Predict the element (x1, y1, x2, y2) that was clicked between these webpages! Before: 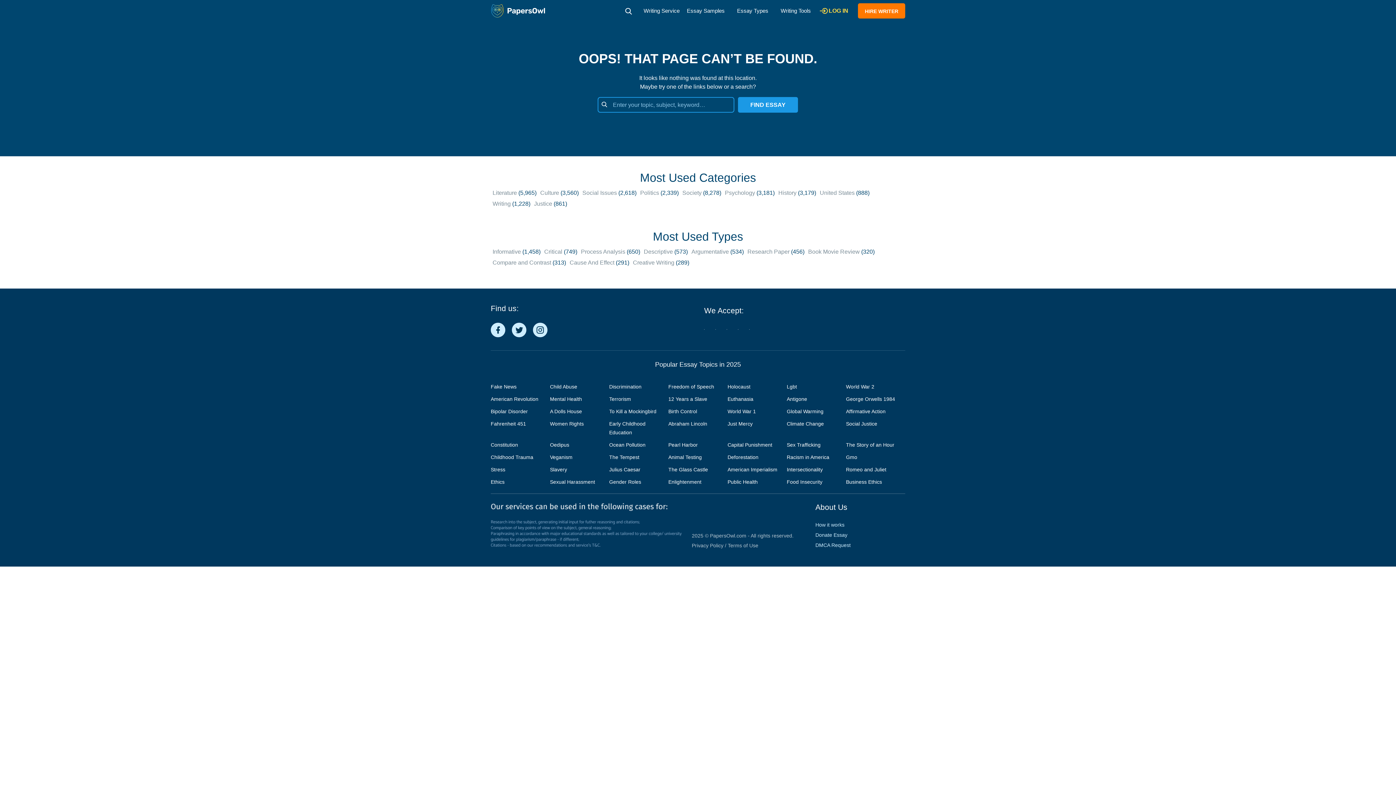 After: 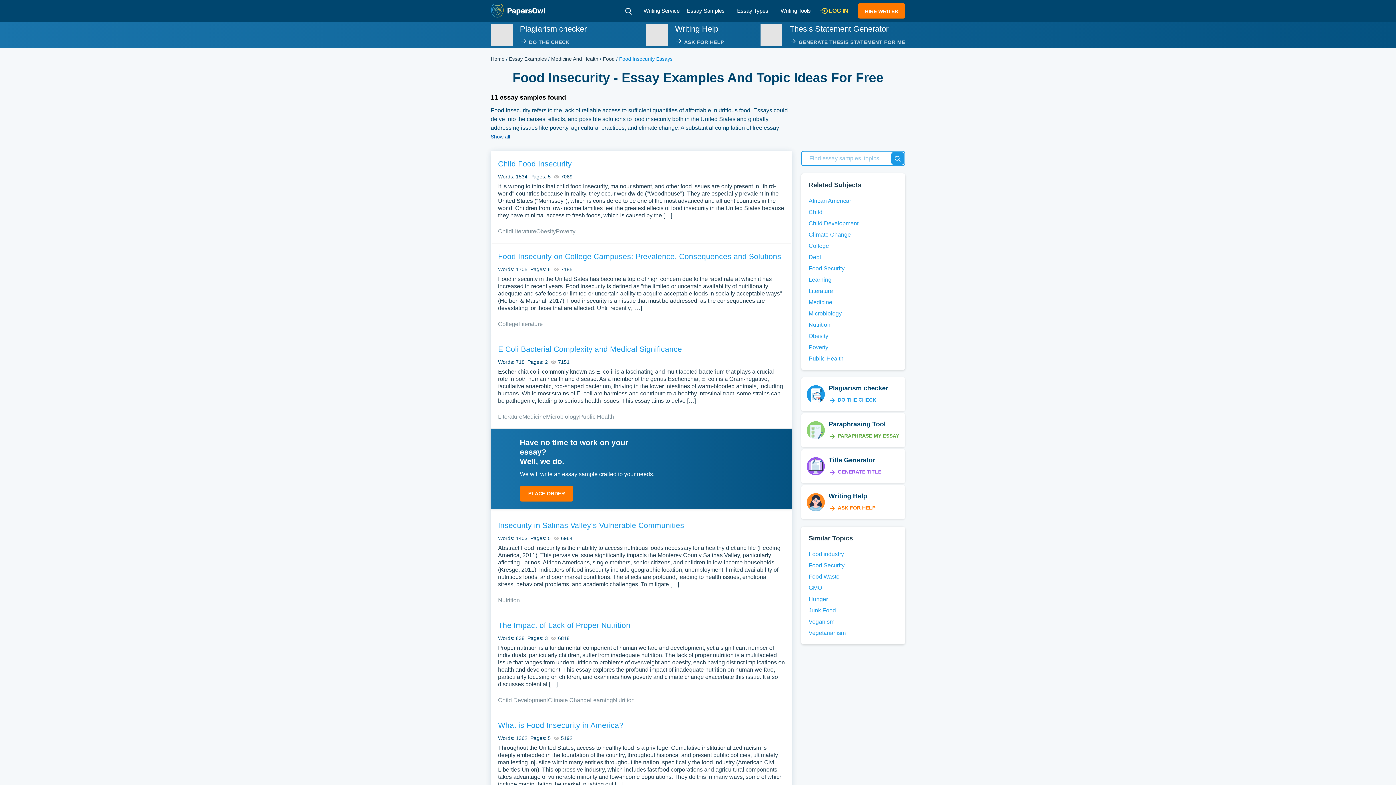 Action: bbox: (786, 479, 822, 485) label: Food Insecurity